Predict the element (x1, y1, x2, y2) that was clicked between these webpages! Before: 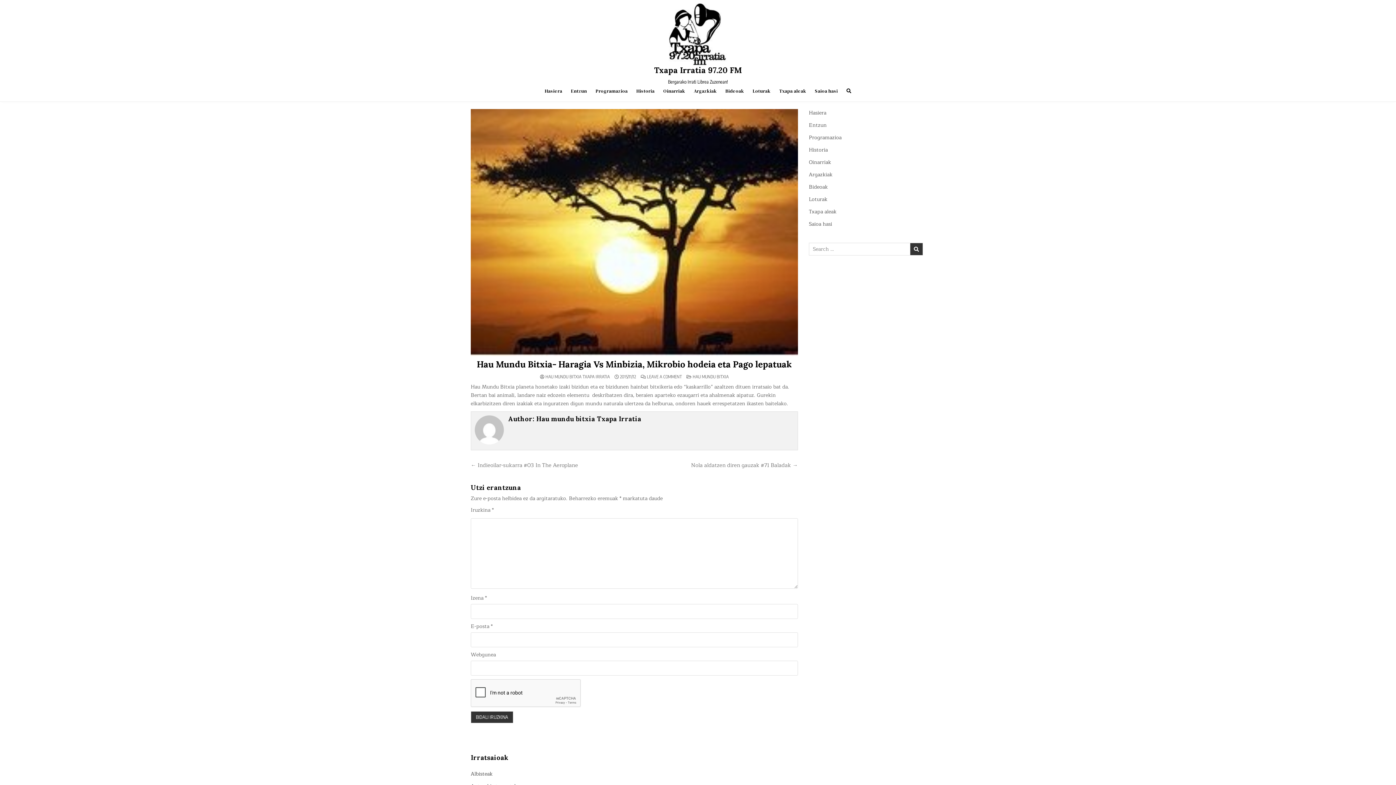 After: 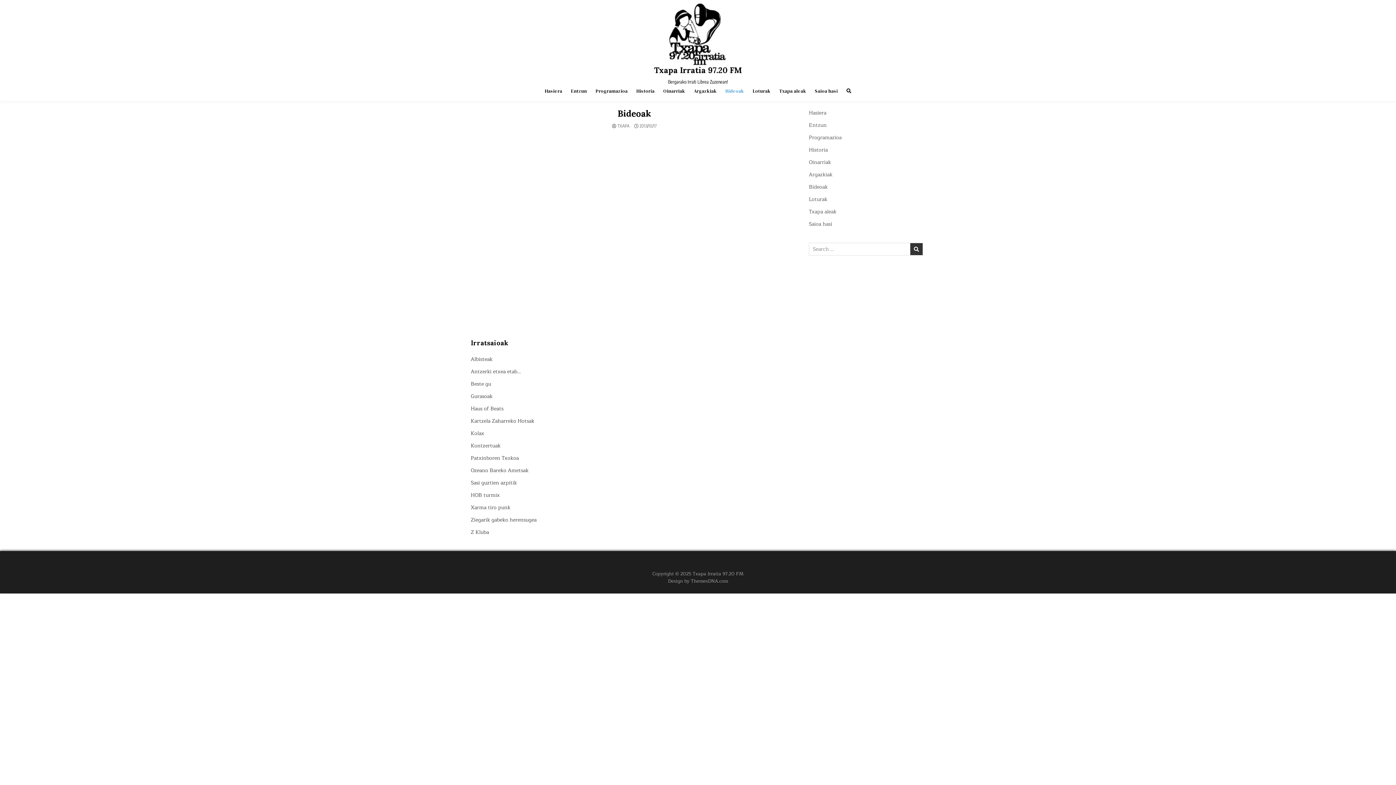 Action: label: Bideoak bbox: (721, 84, 748, 97)